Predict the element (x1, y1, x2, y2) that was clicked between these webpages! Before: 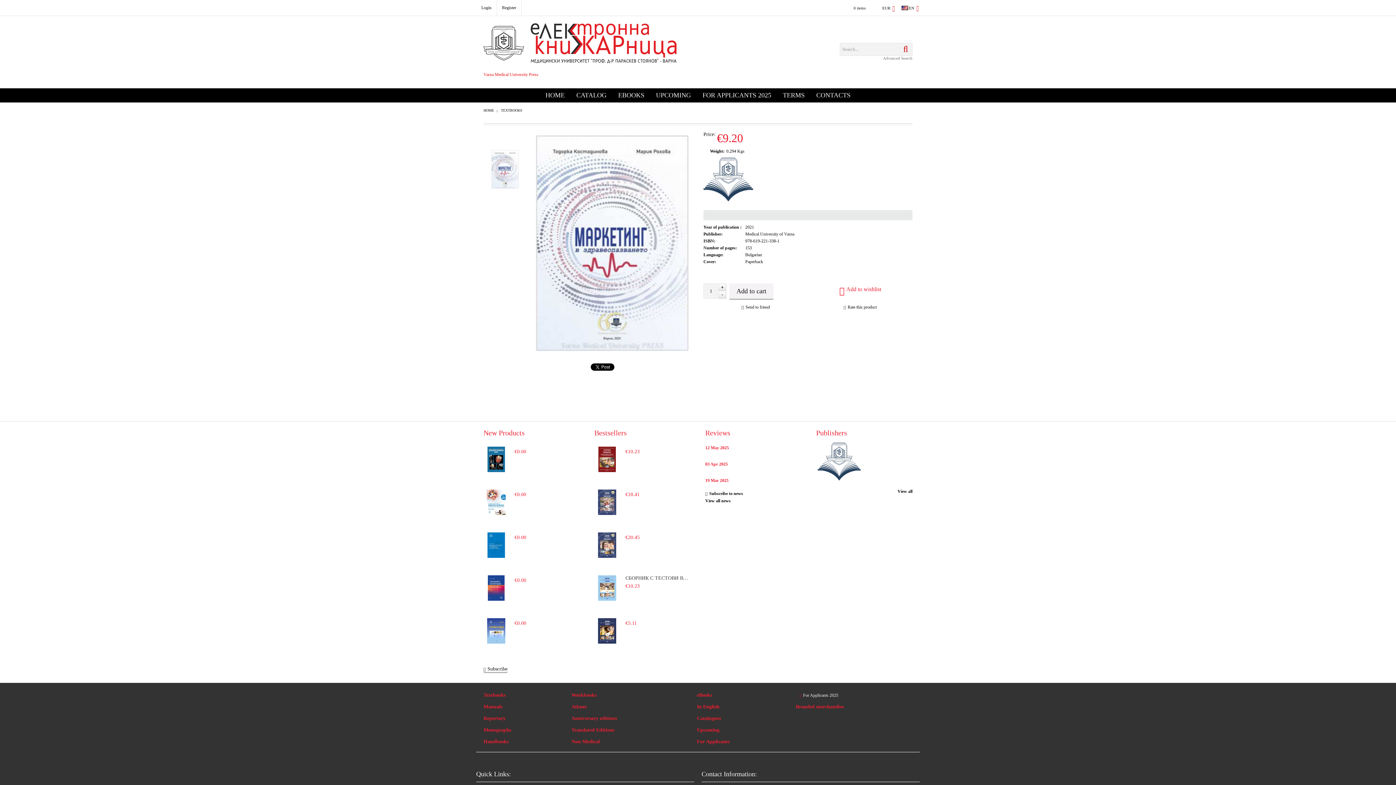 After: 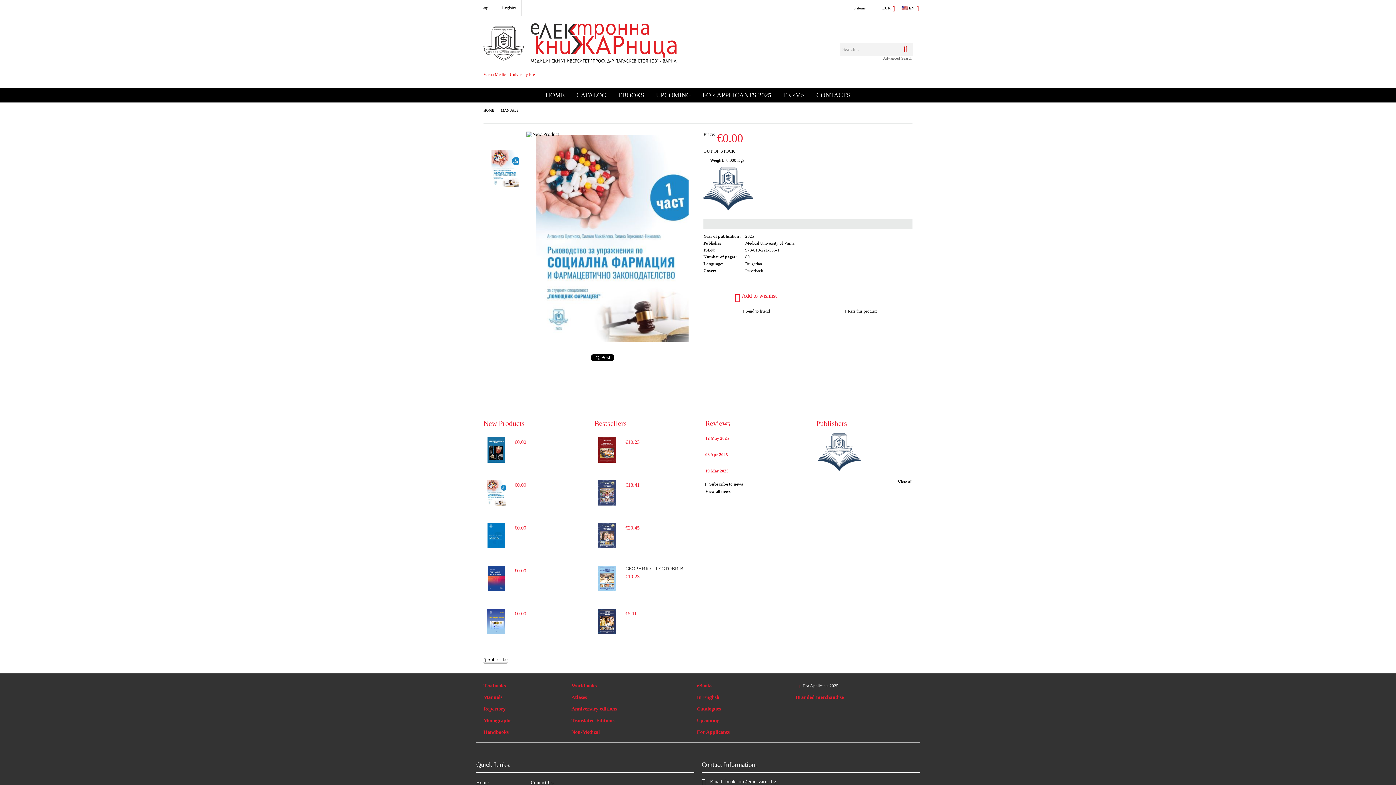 Action: bbox: (483, 489, 509, 515)